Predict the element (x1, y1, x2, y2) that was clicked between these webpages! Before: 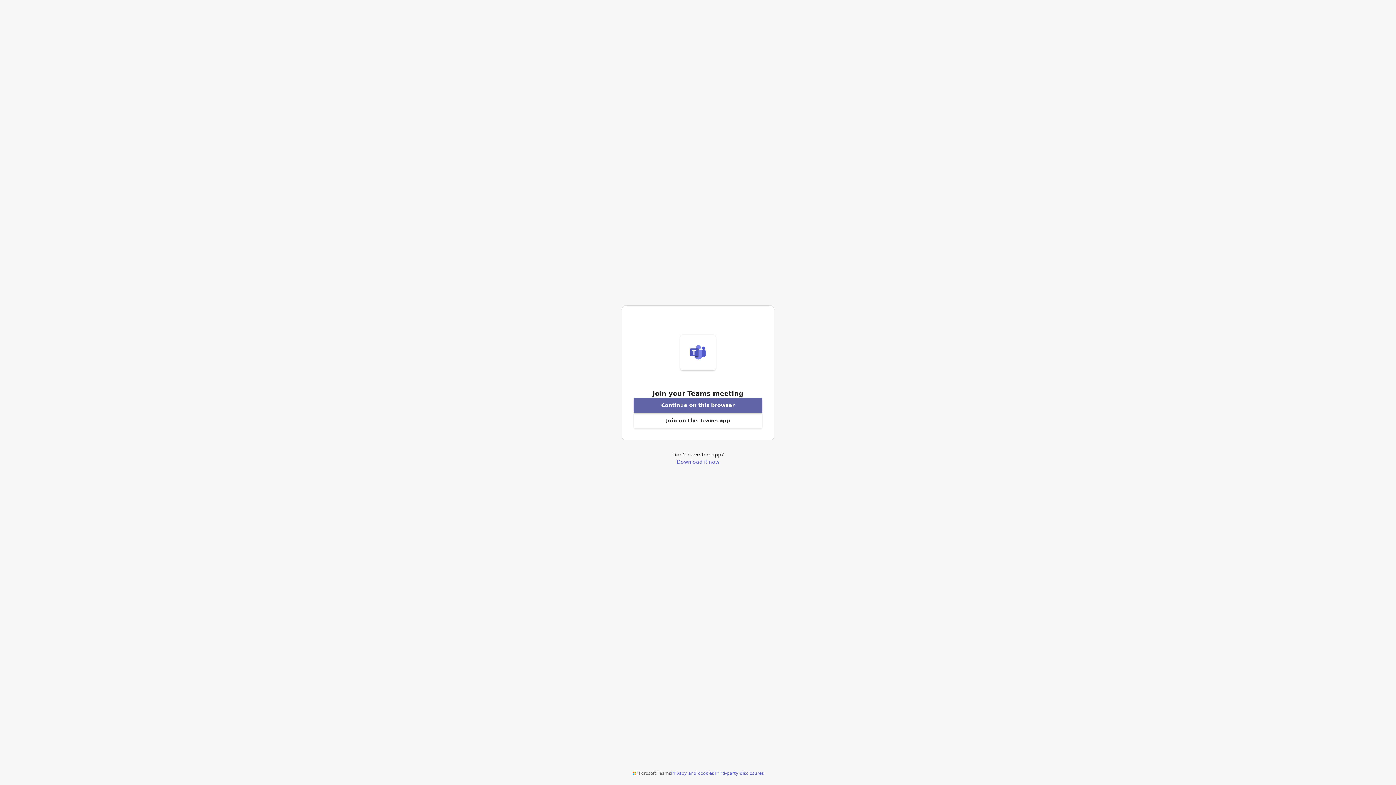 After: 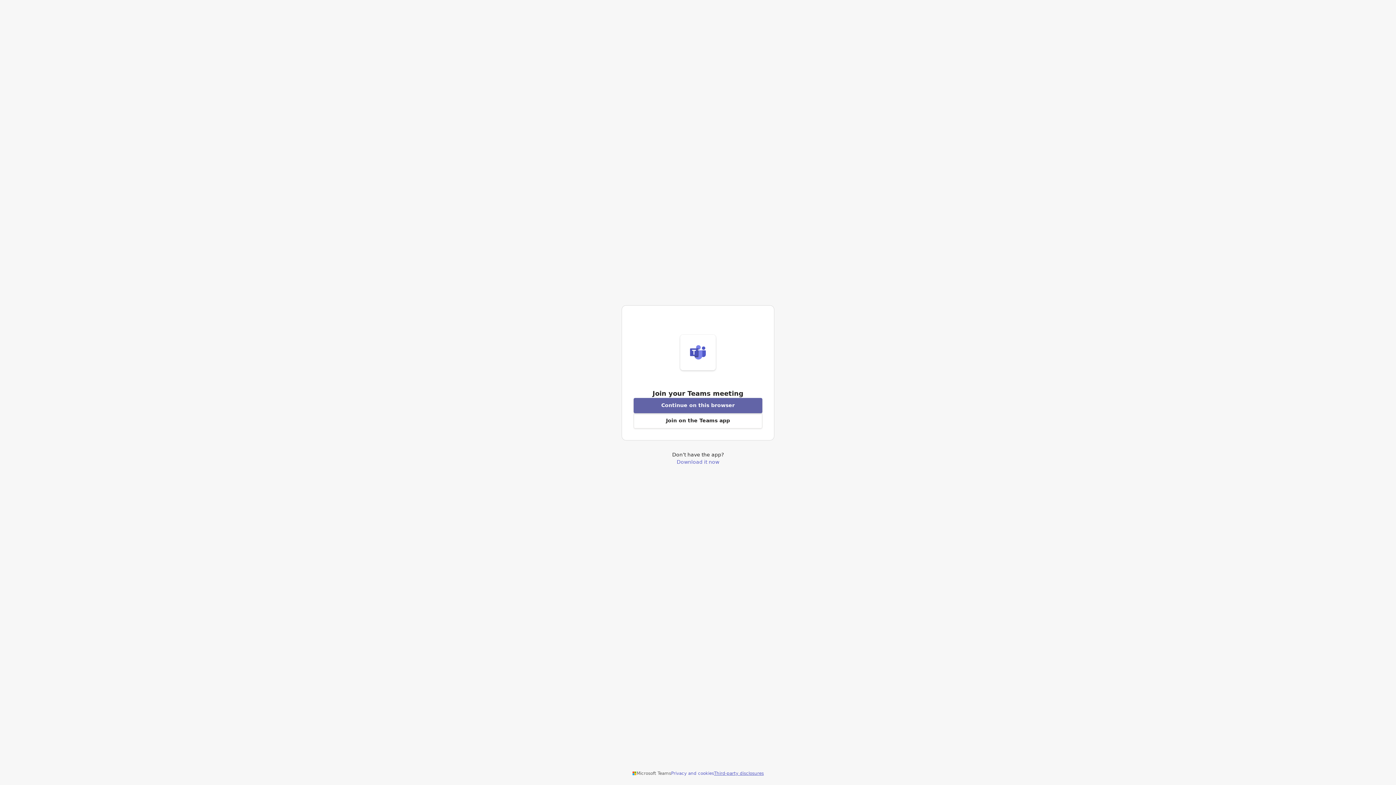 Action: label: Third-party disclosures bbox: (714, 770, 764, 776)